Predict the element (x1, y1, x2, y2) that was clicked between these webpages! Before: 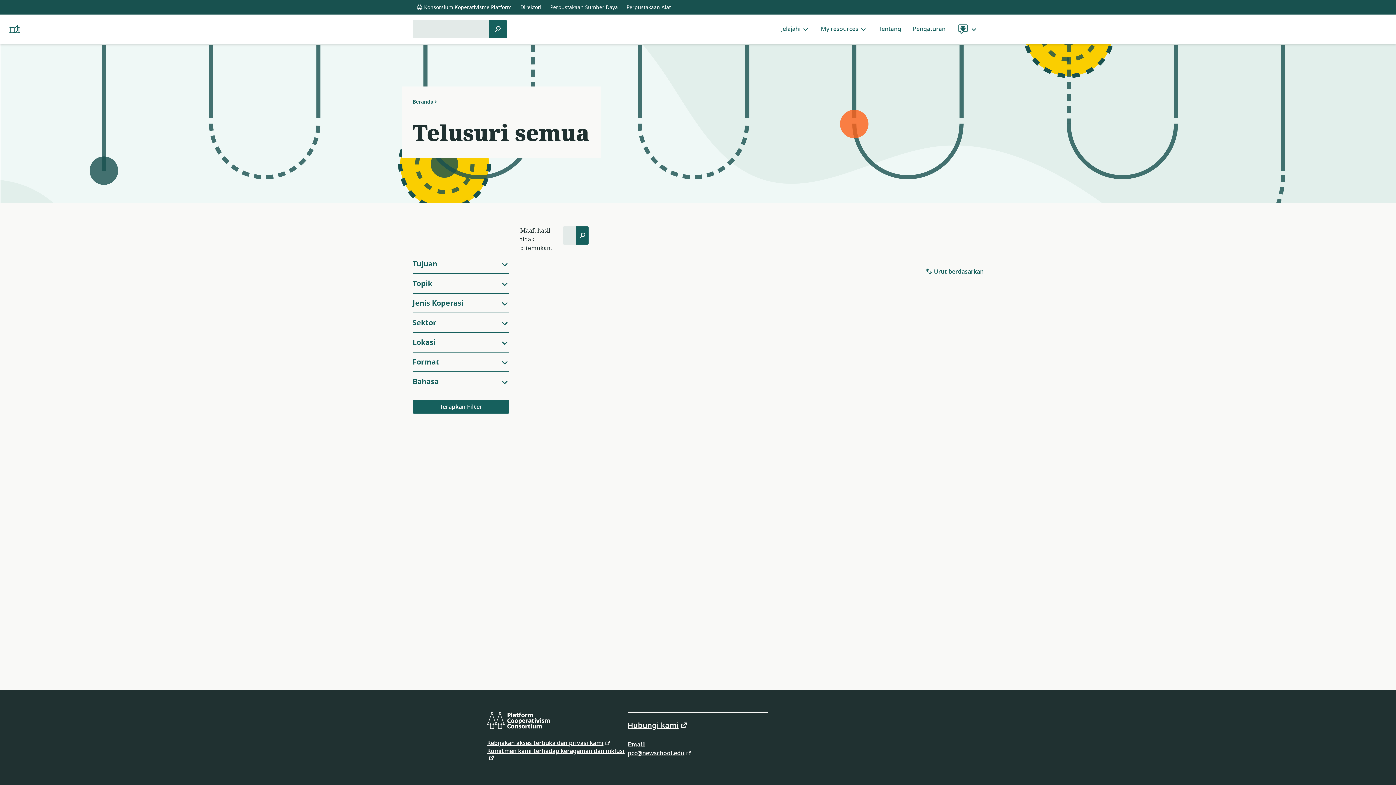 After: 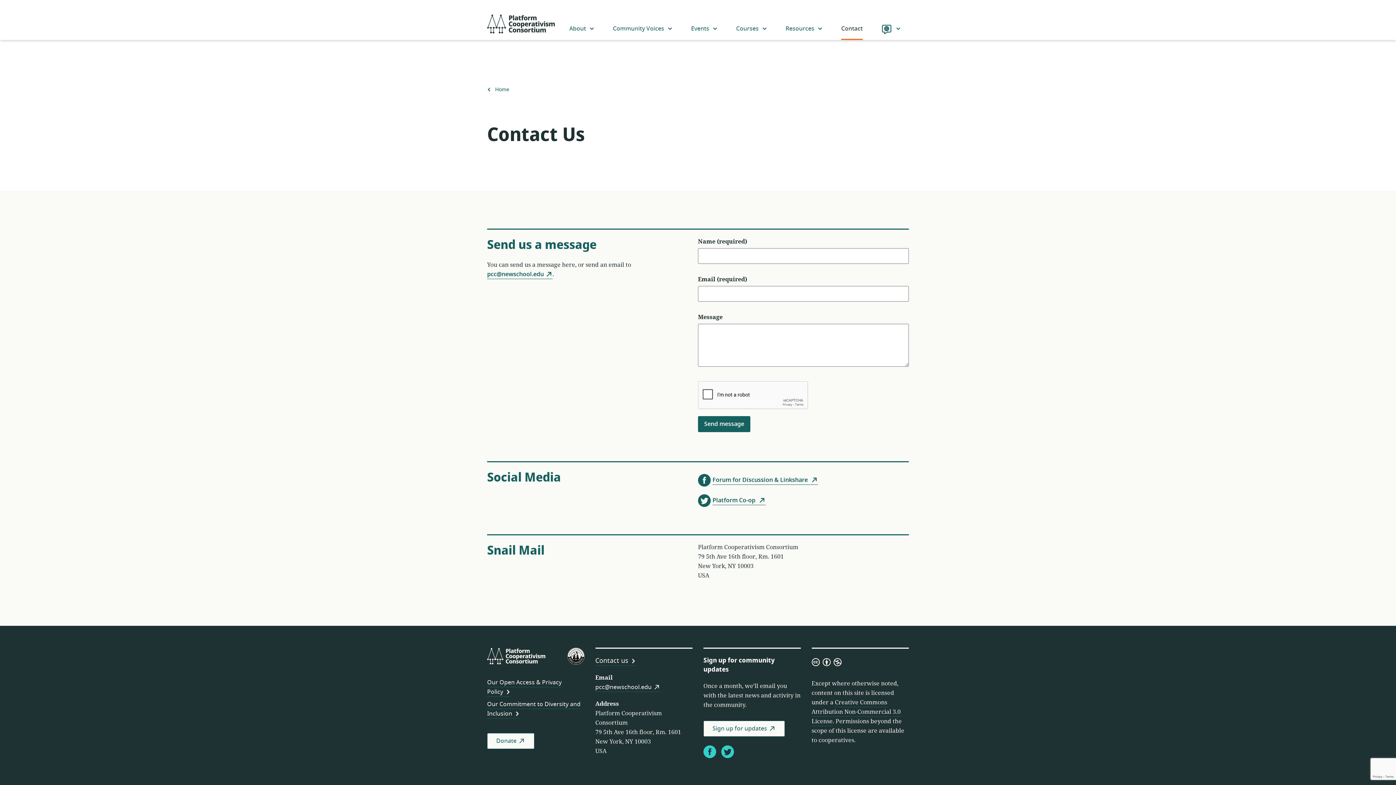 Action: label: Hubungi kami bbox: (627, 720, 688, 729)